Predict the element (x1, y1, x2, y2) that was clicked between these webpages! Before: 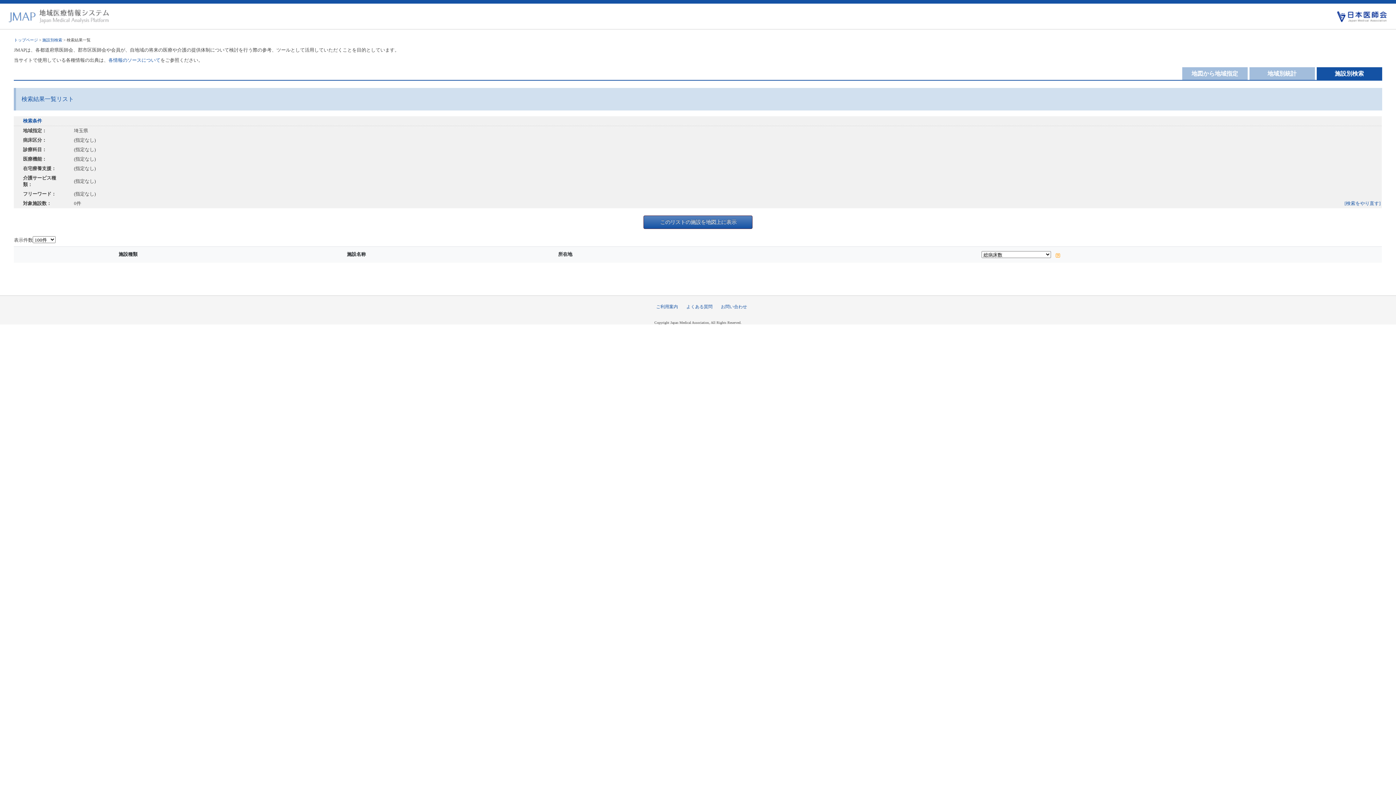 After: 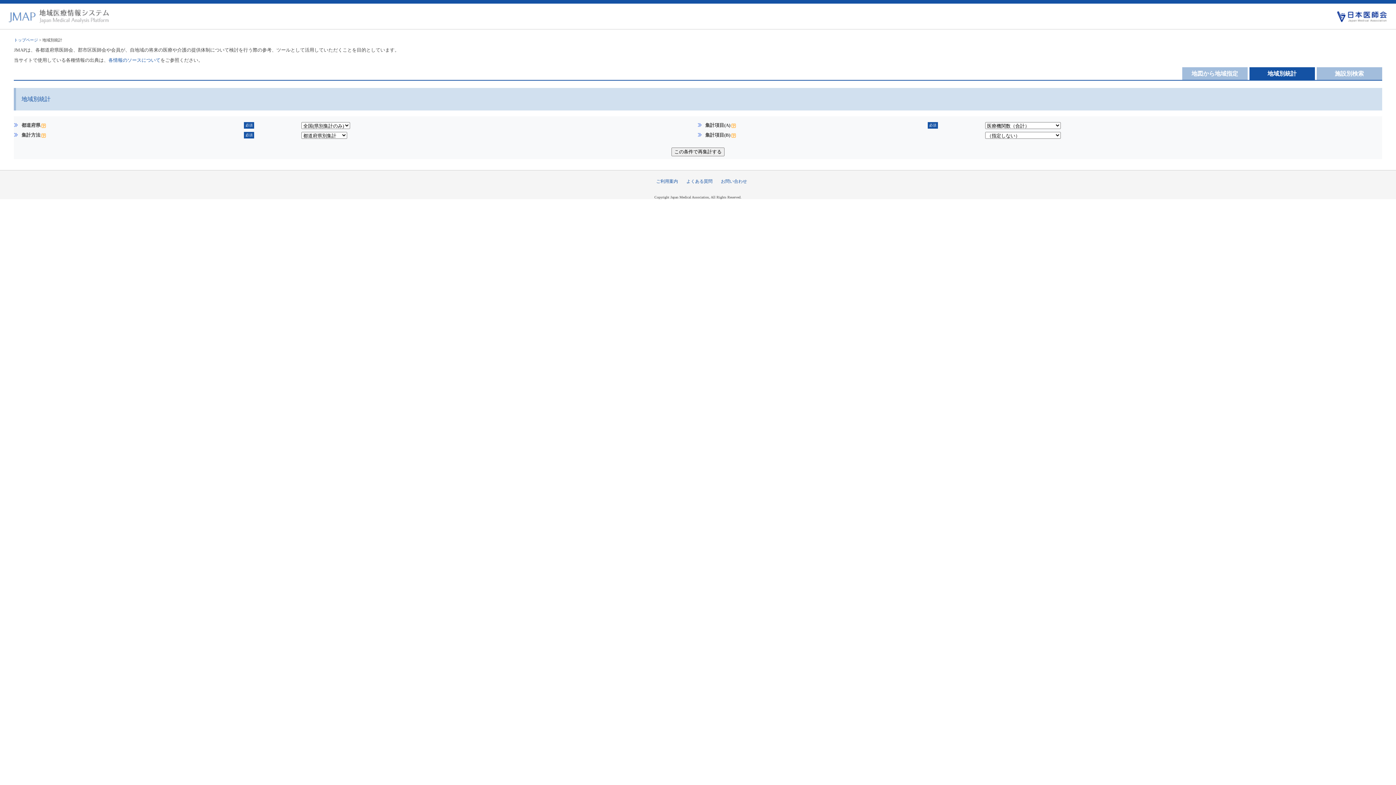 Action: label: 地域別統計 bbox: (1249, 67, 1315, 80)